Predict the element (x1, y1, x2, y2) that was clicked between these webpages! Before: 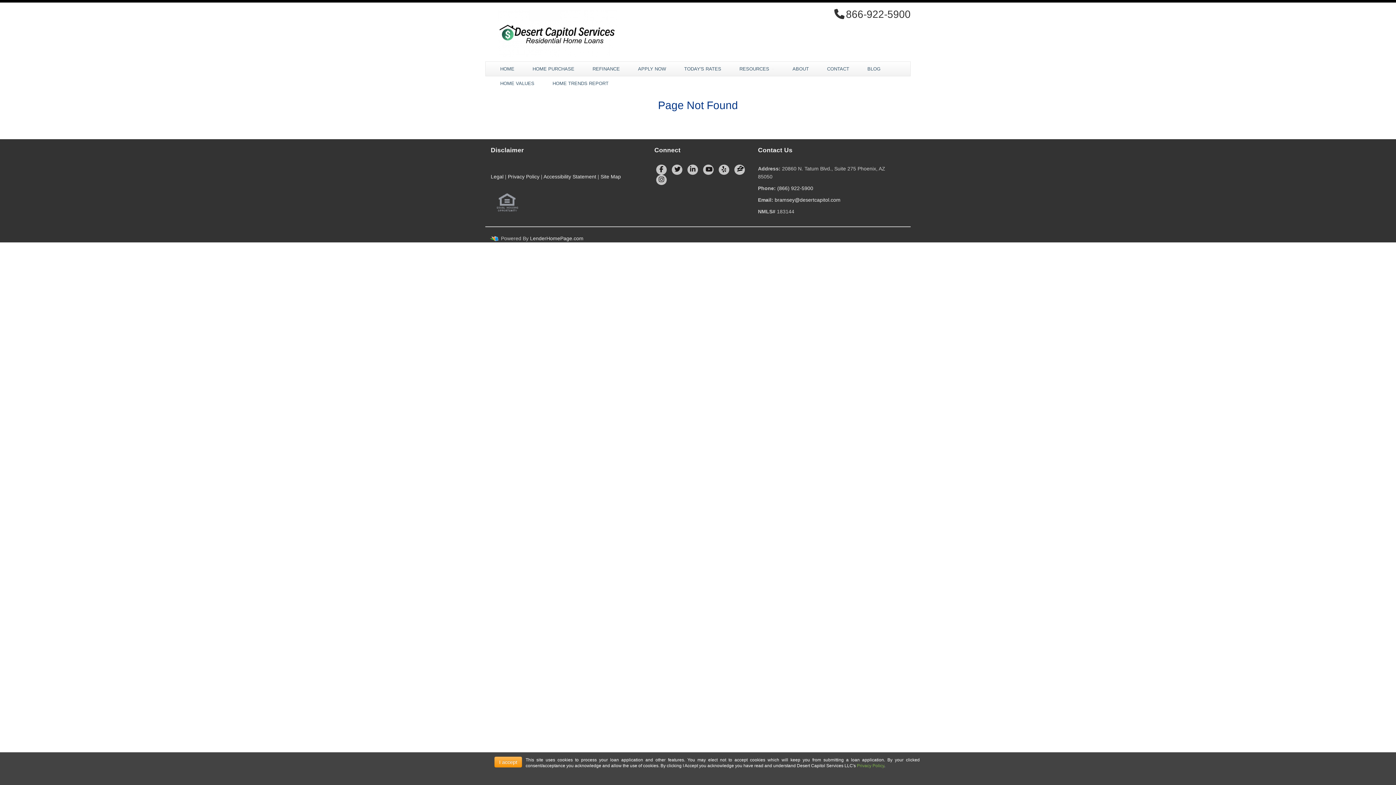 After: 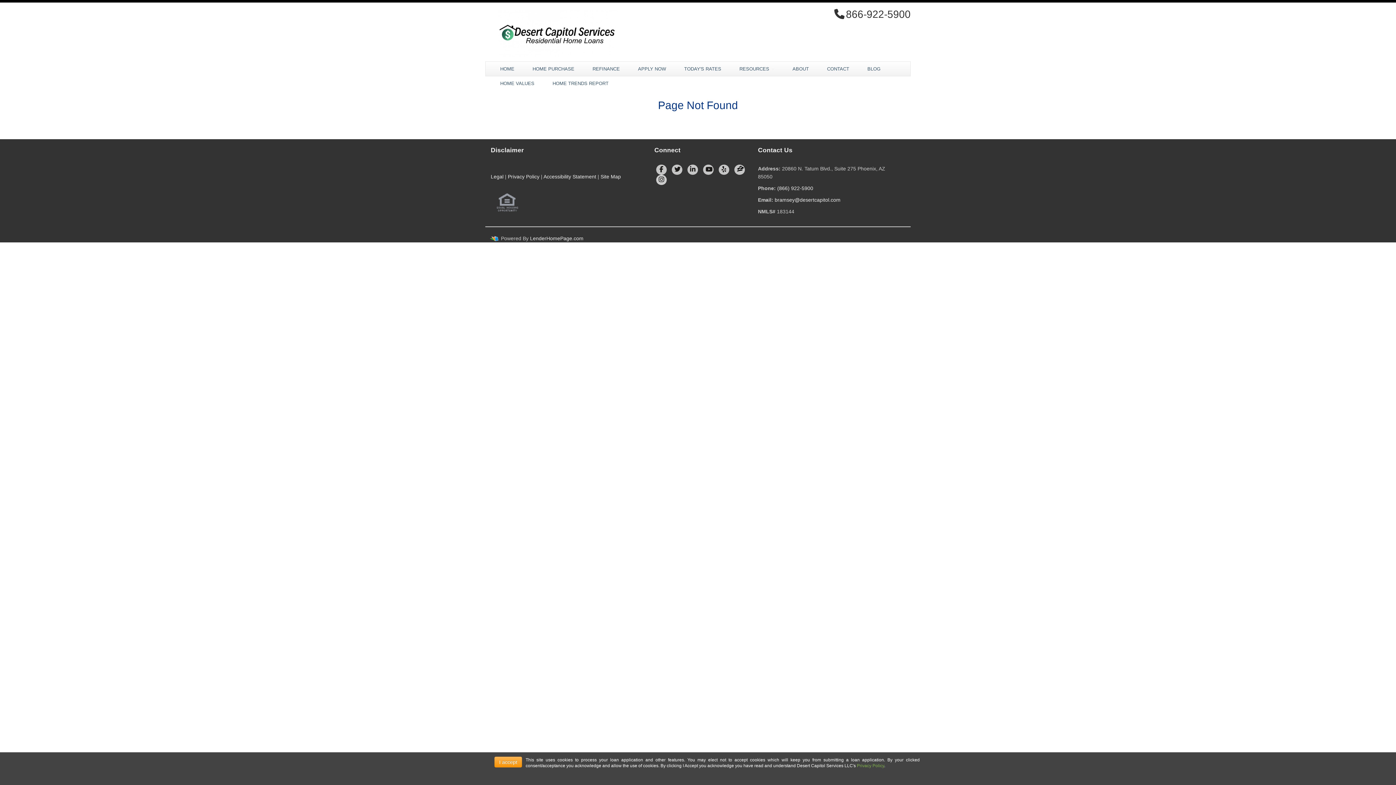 Action: bbox: (656, 174, 666, 185) label: instagram